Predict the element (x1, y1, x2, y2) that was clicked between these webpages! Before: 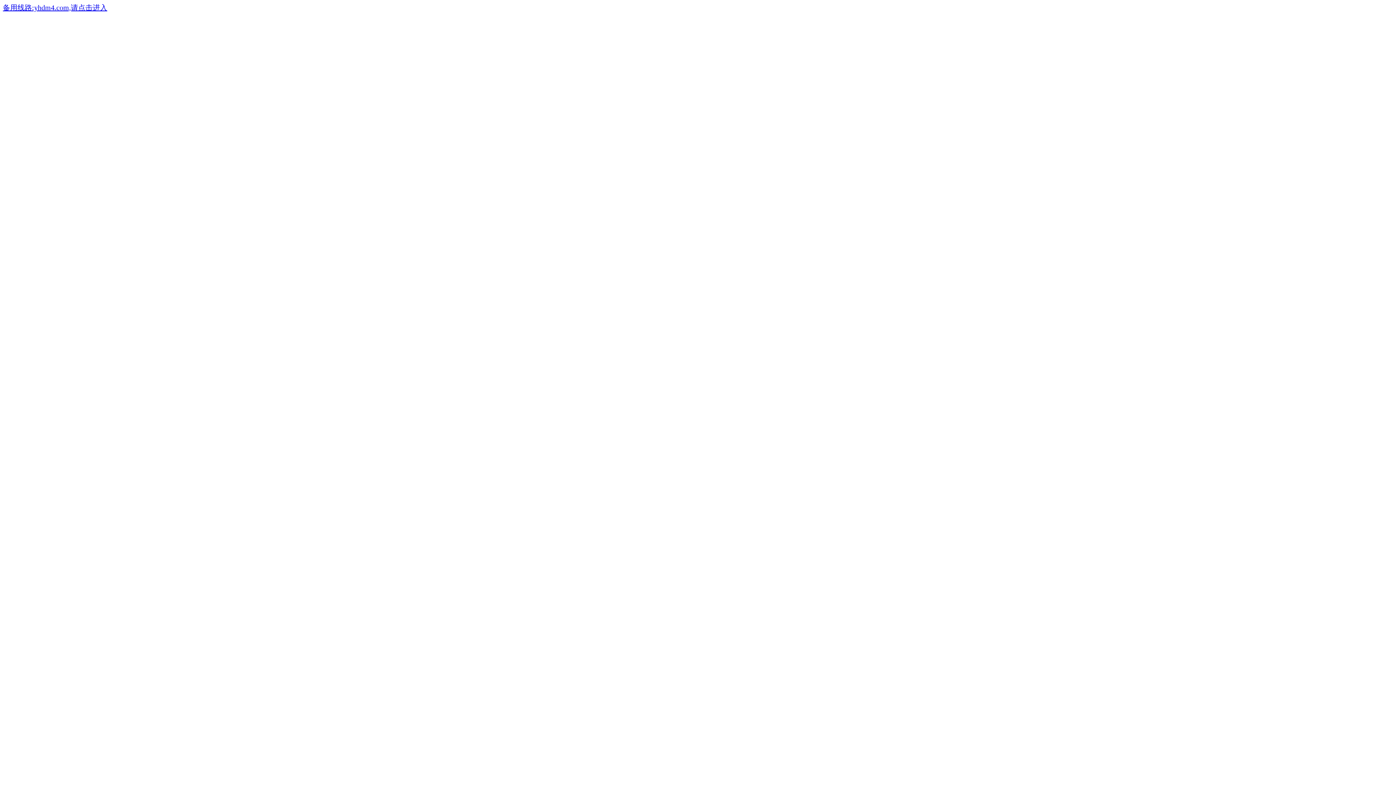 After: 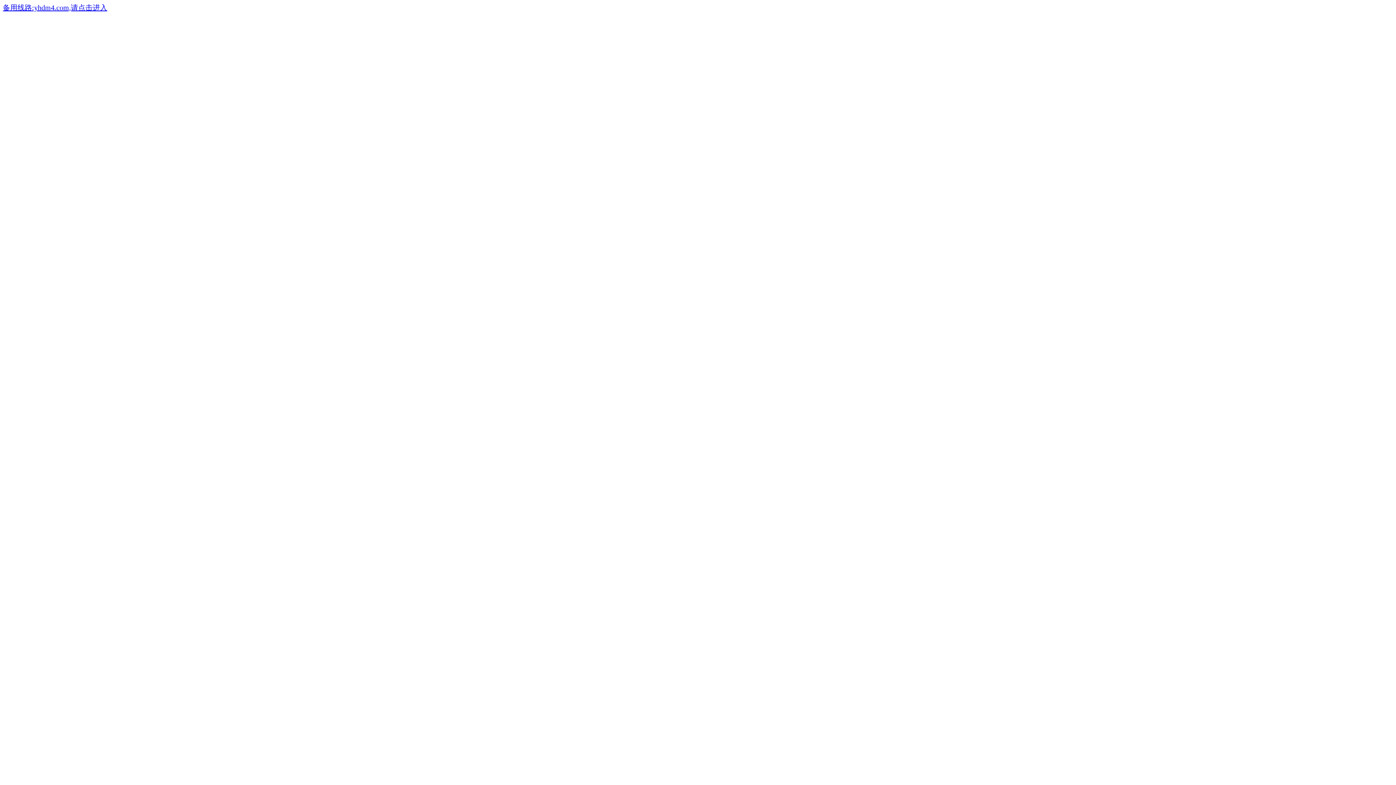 Action: label: 备用线路:yhdm4.com,请点击进入 bbox: (2, 5, 107, 11)